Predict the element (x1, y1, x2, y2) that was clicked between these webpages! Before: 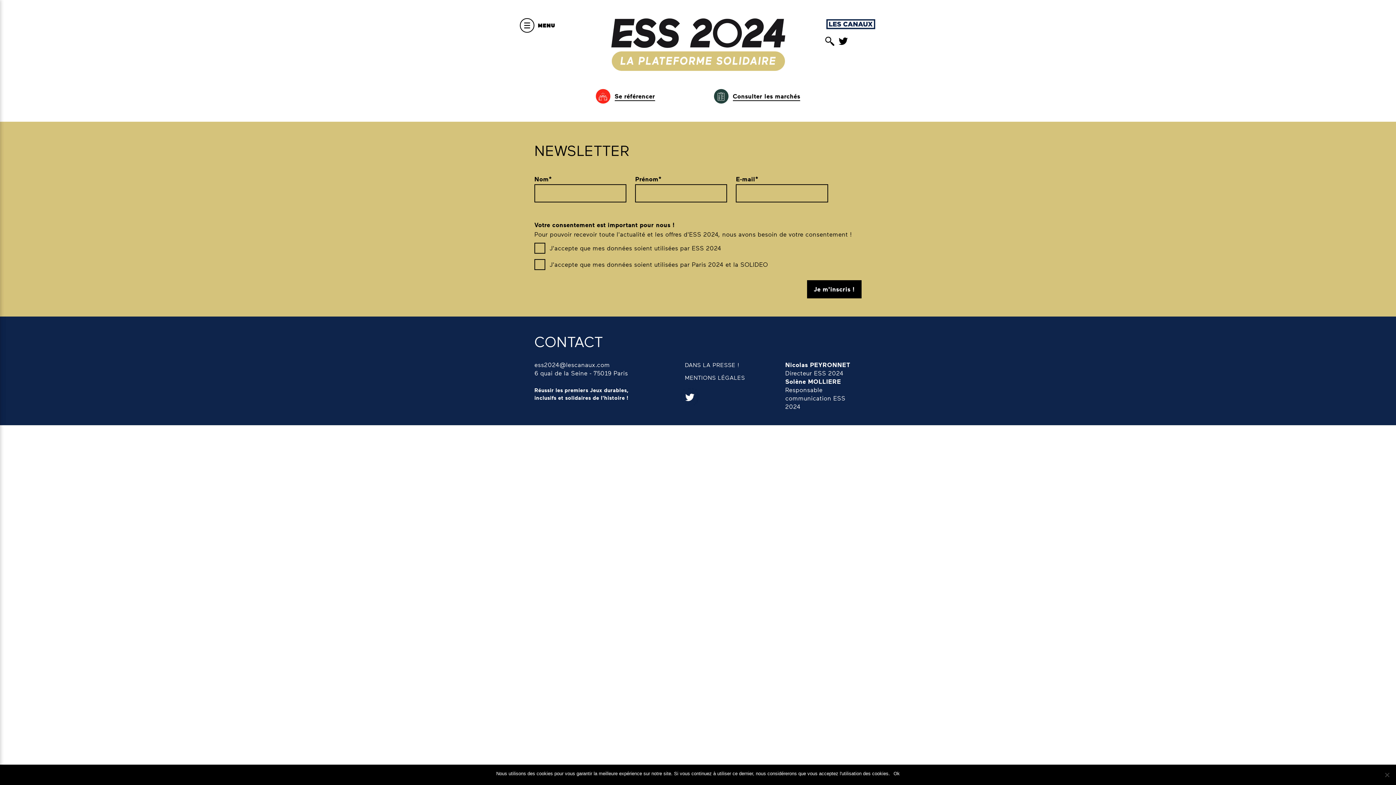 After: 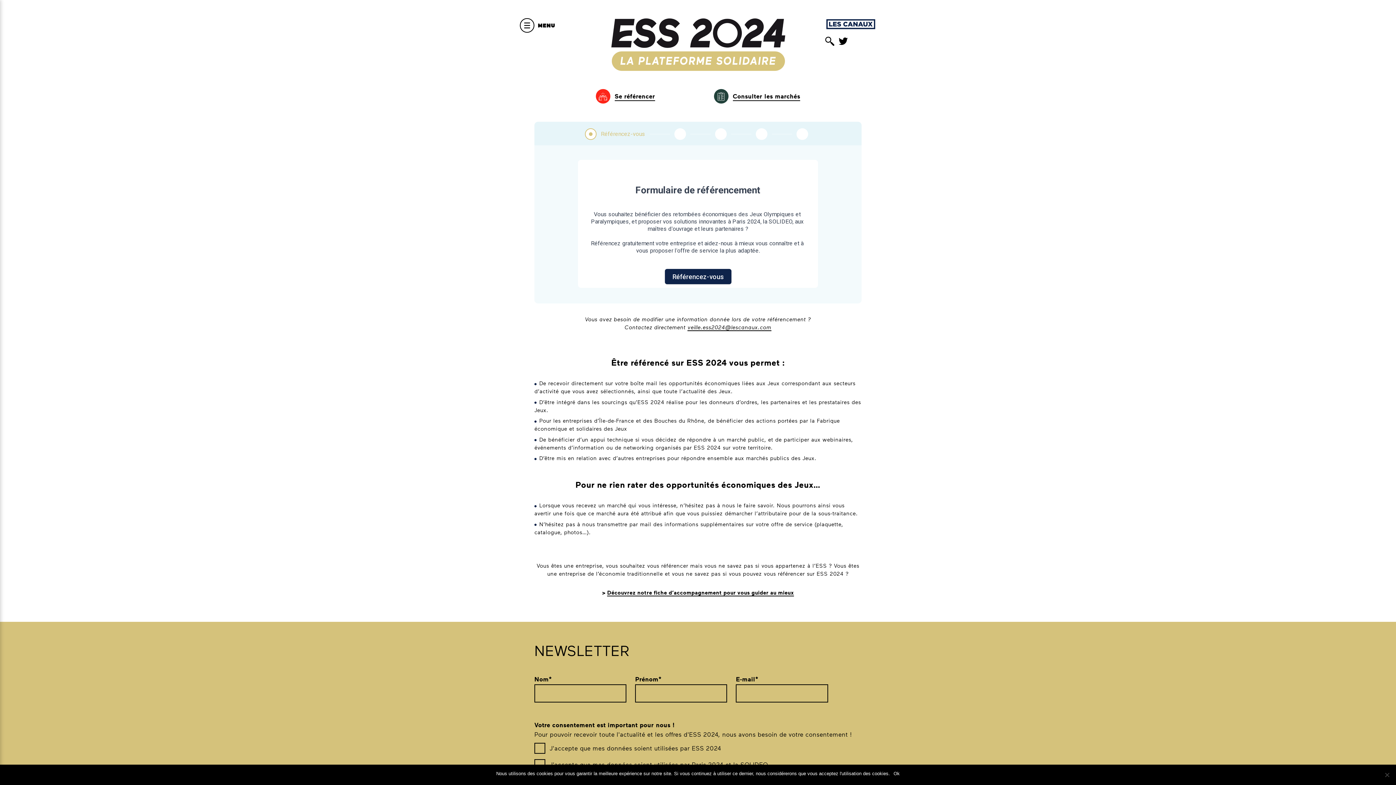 Action: label: Se référencer bbox: (595, 89, 655, 103)